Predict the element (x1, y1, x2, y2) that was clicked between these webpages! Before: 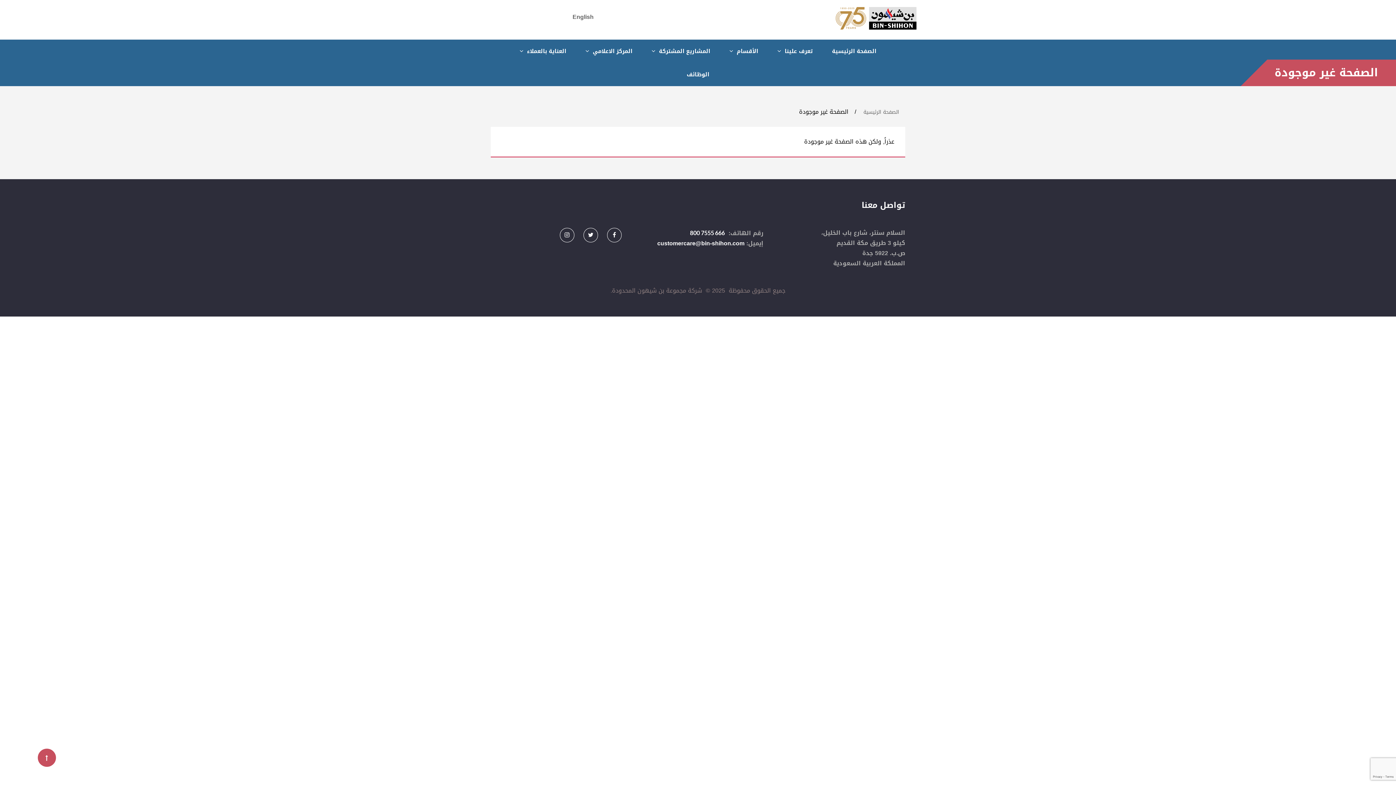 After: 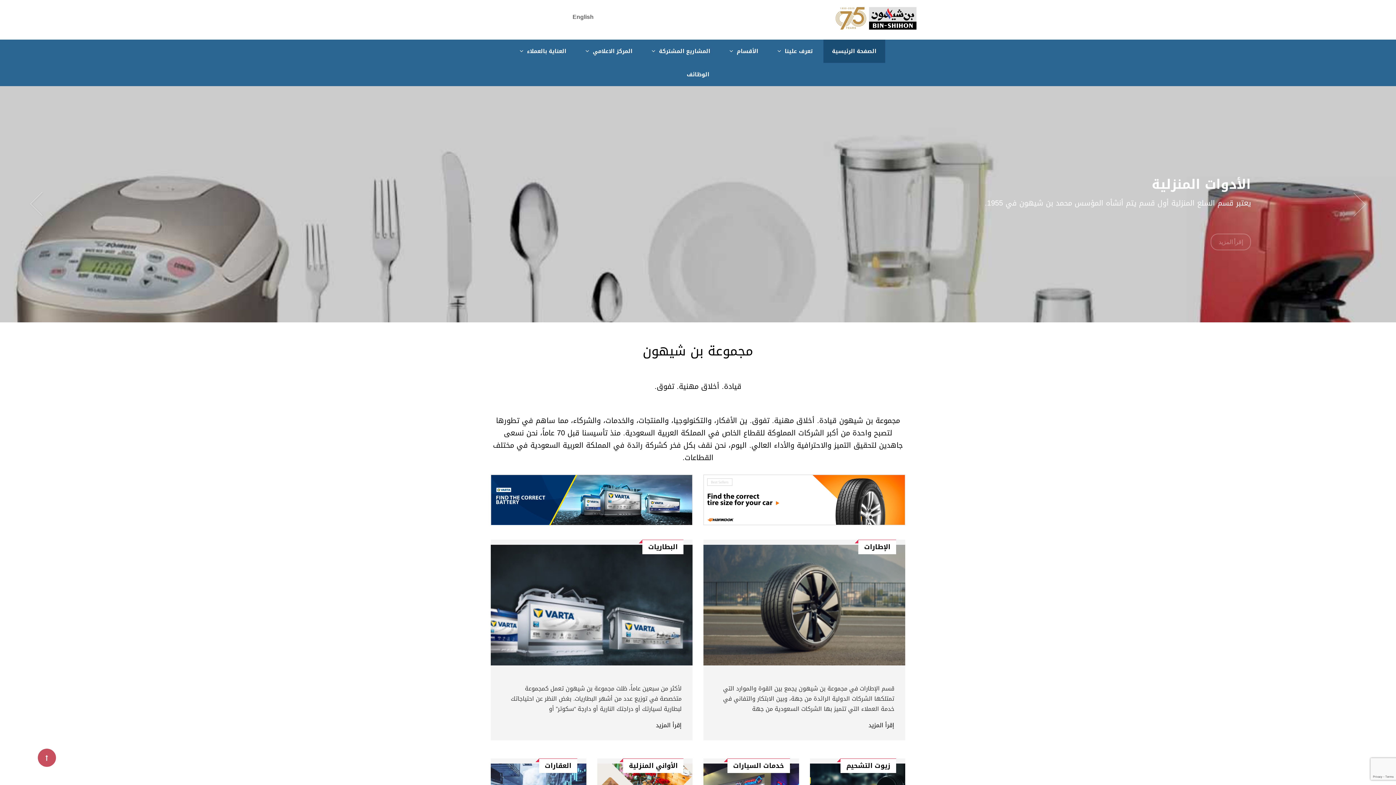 Action: bbox: (847, 7, 905, 28)